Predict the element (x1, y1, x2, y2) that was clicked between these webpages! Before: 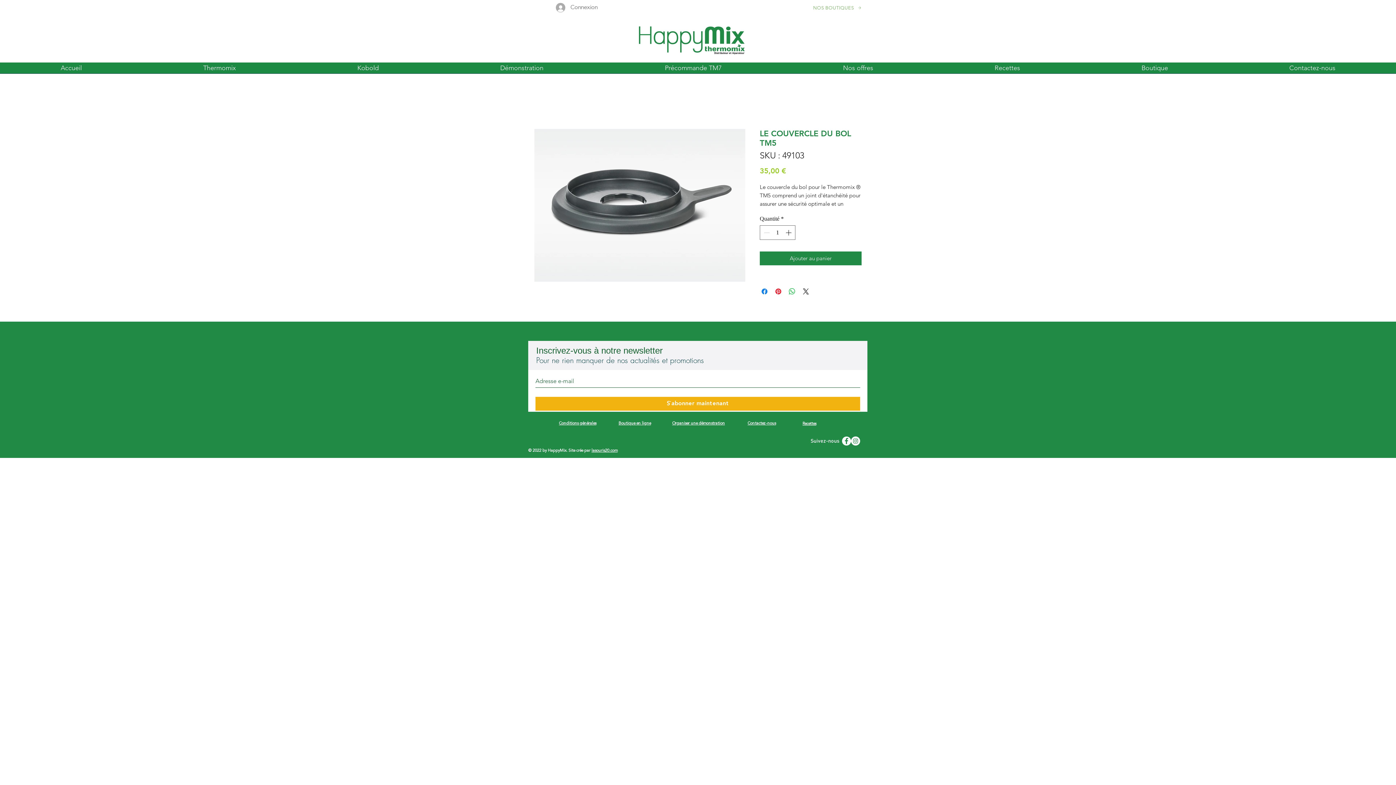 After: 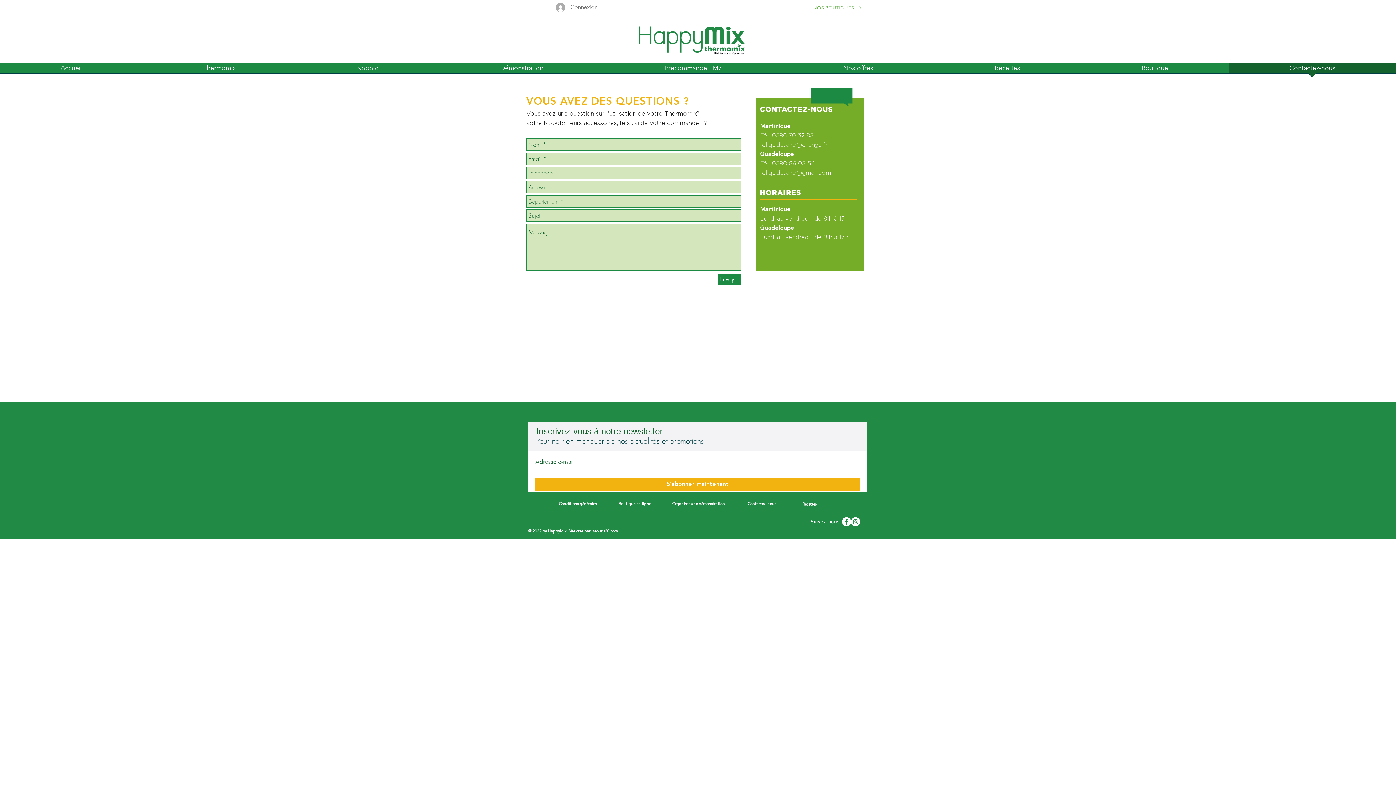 Action: bbox: (1229, 62, 1396, 78) label: Contactez-nous